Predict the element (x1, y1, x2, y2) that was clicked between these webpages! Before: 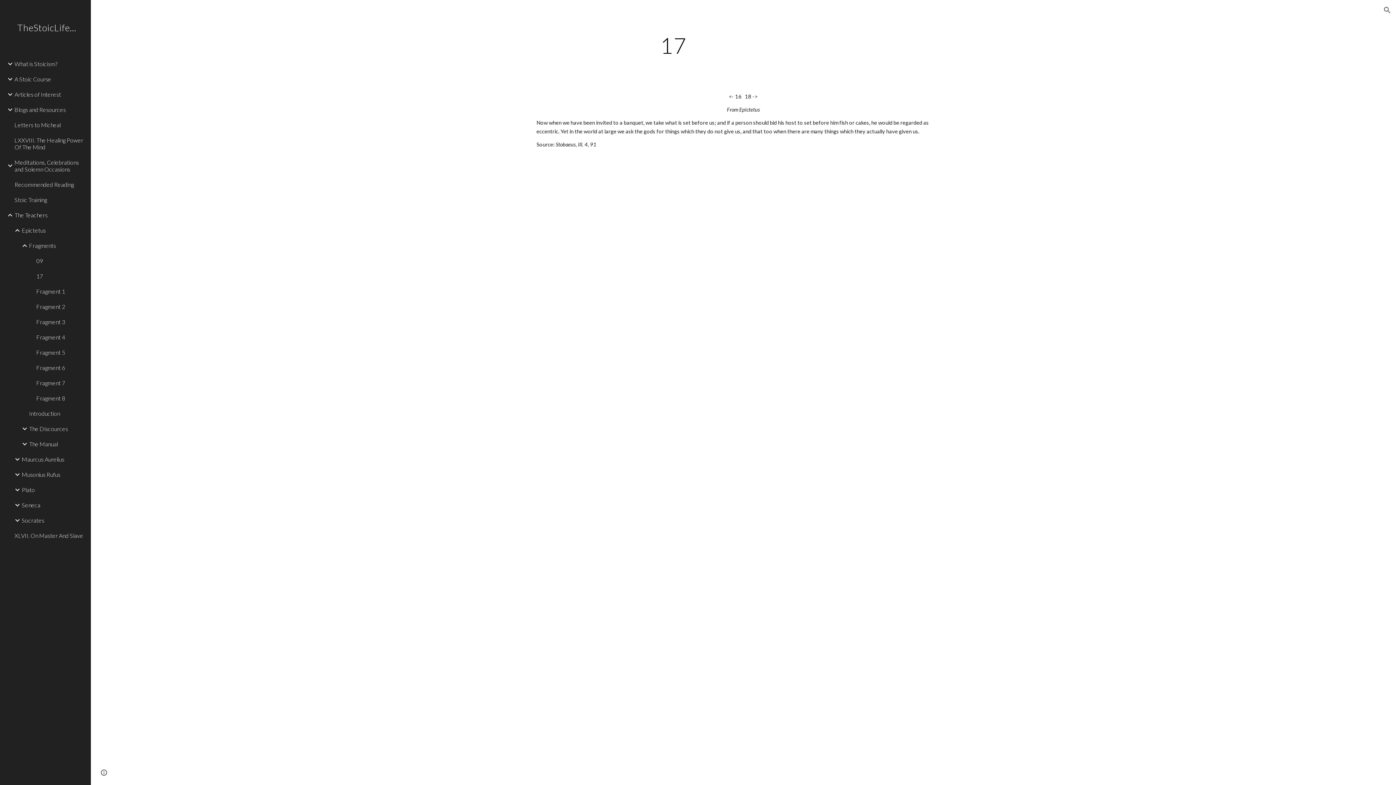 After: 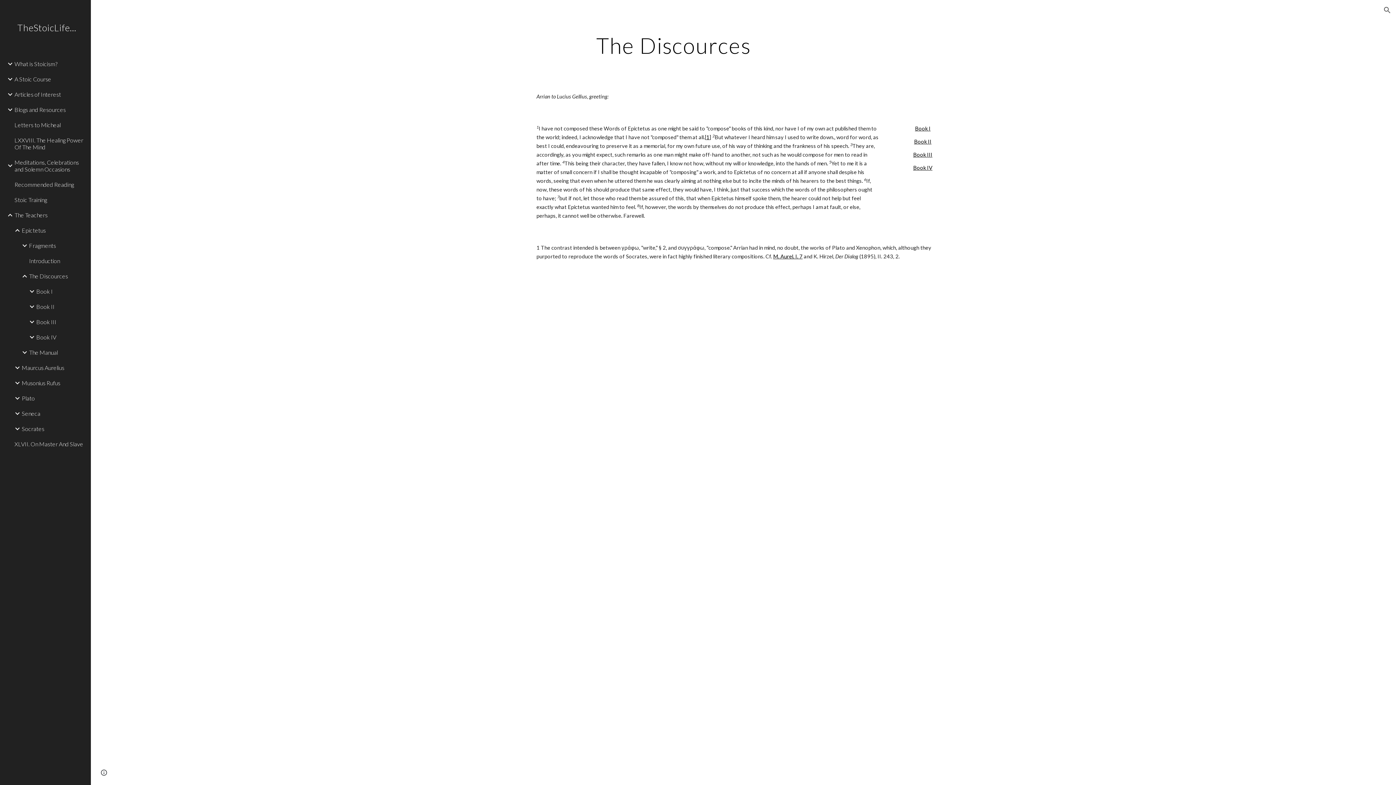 Action: label: The Discources bbox: (27, 421, 86, 436)